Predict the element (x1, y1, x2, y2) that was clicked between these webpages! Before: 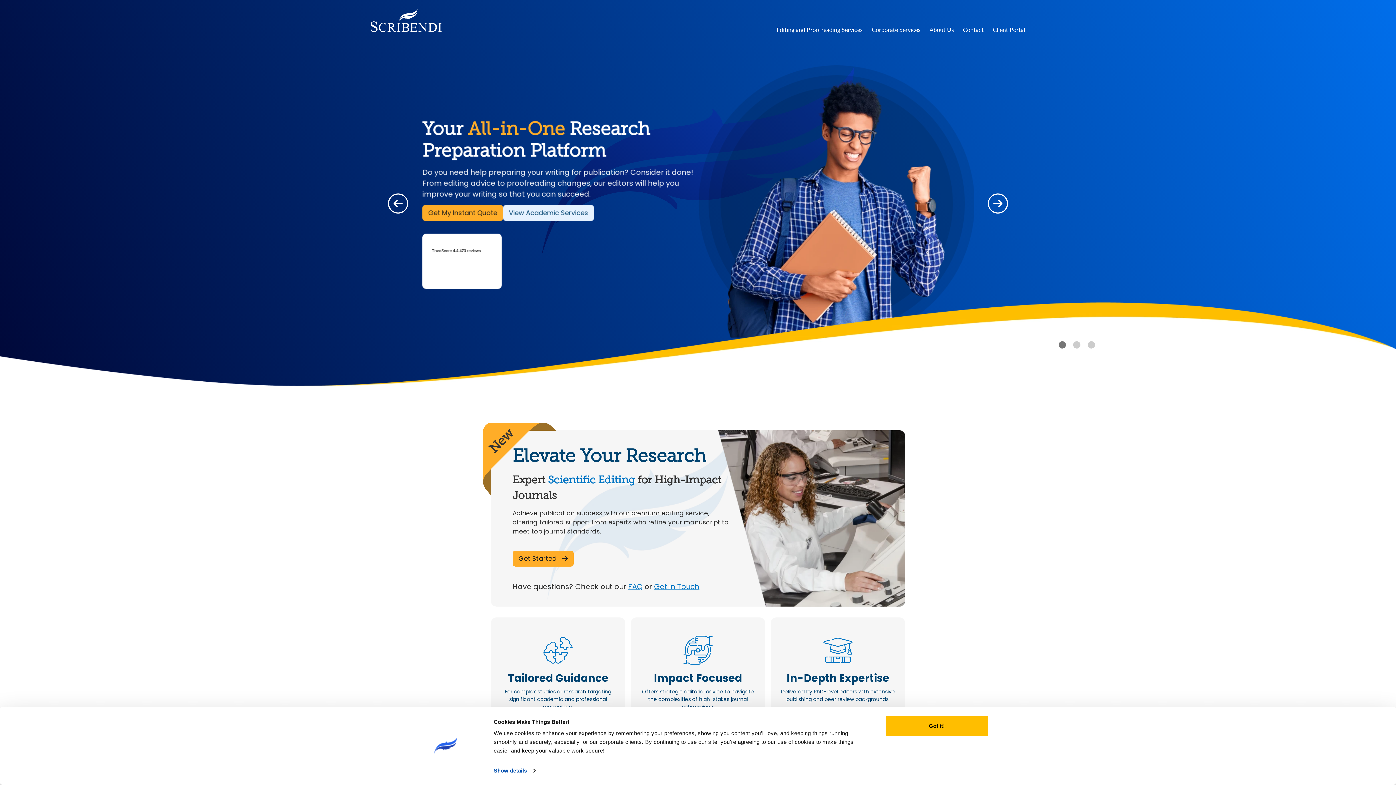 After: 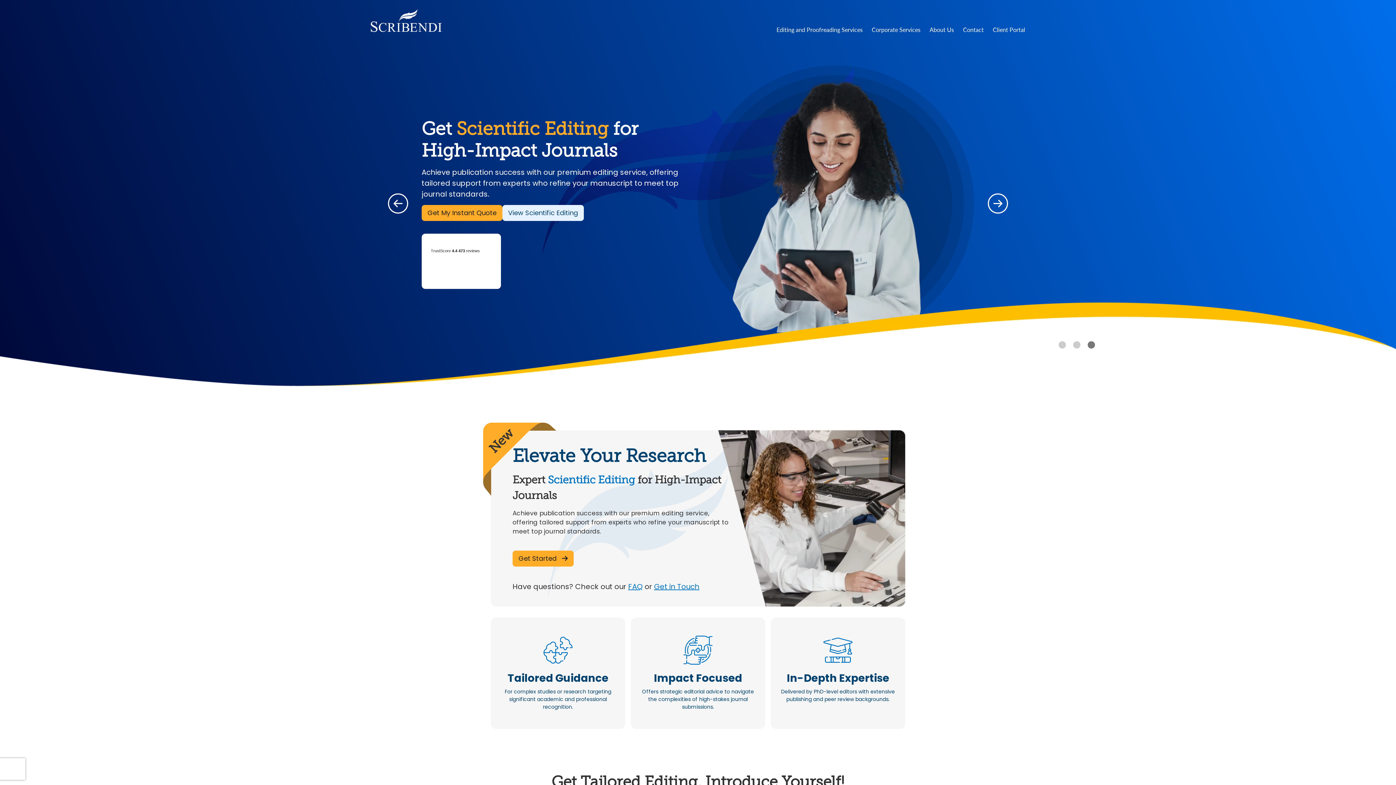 Action: bbox: (370, 9, 443, 32) label: Proofreading Services | Editing Services | Scribendi
405 Riverview Dr #304 N7M 0N3 Chatham, Ontario, Canada